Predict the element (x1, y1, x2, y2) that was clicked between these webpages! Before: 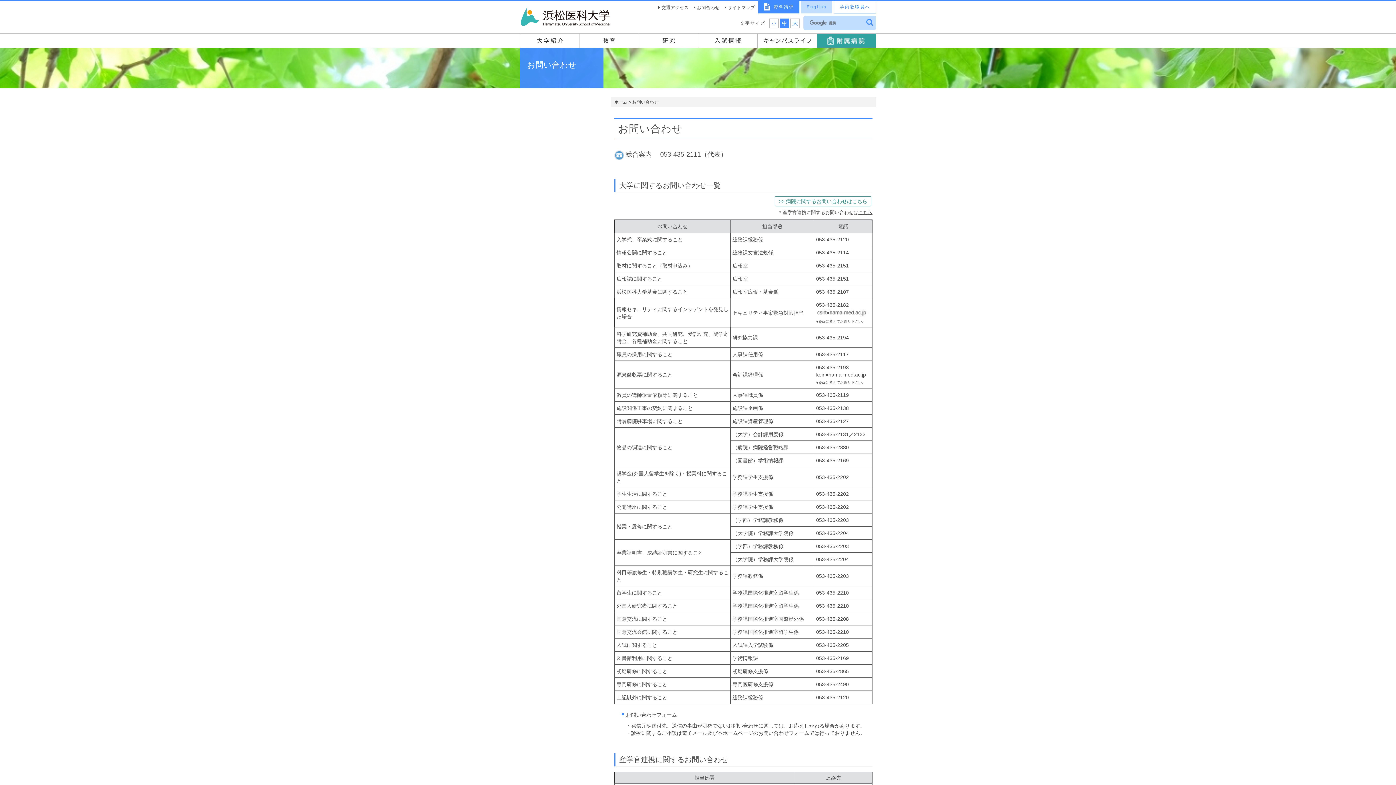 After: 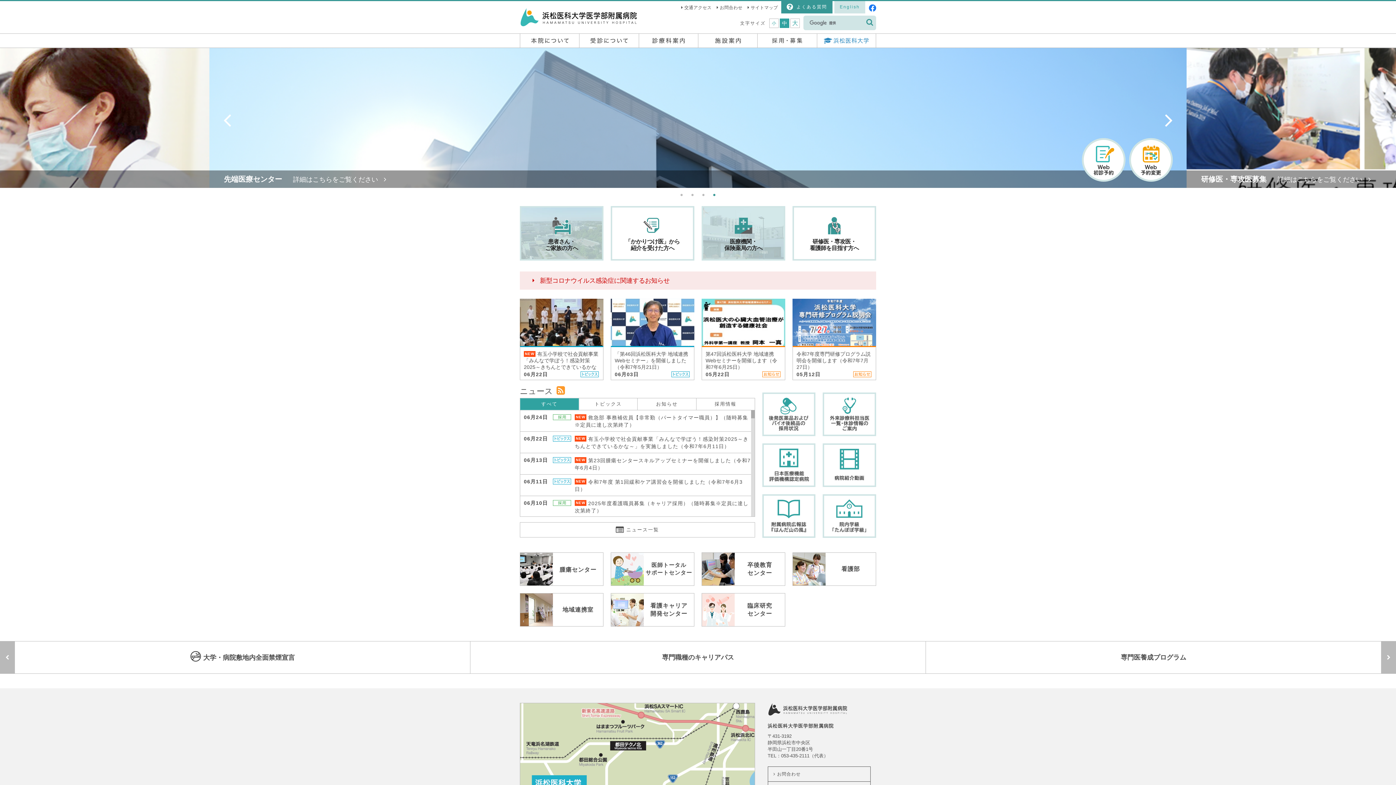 Action: bbox: (826, 33, 867, 47)